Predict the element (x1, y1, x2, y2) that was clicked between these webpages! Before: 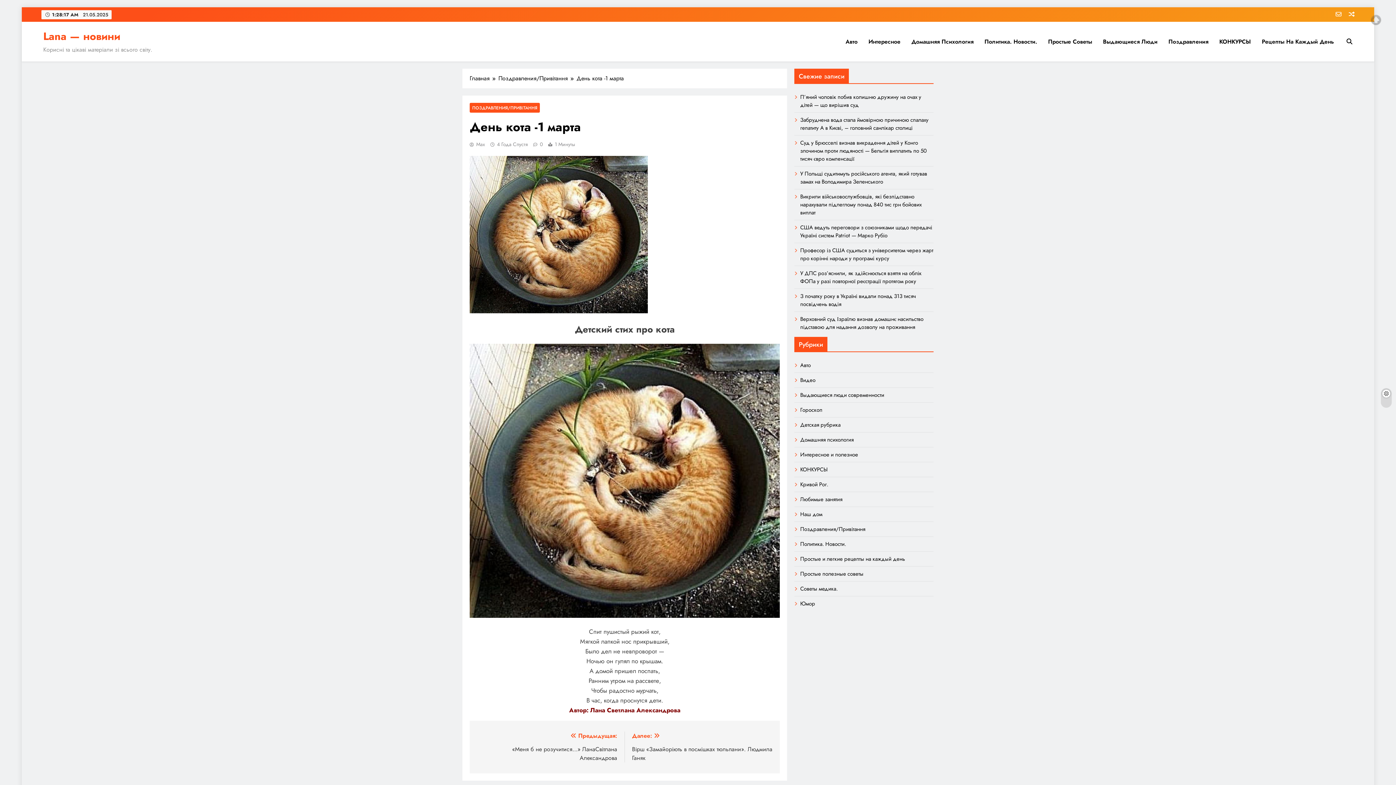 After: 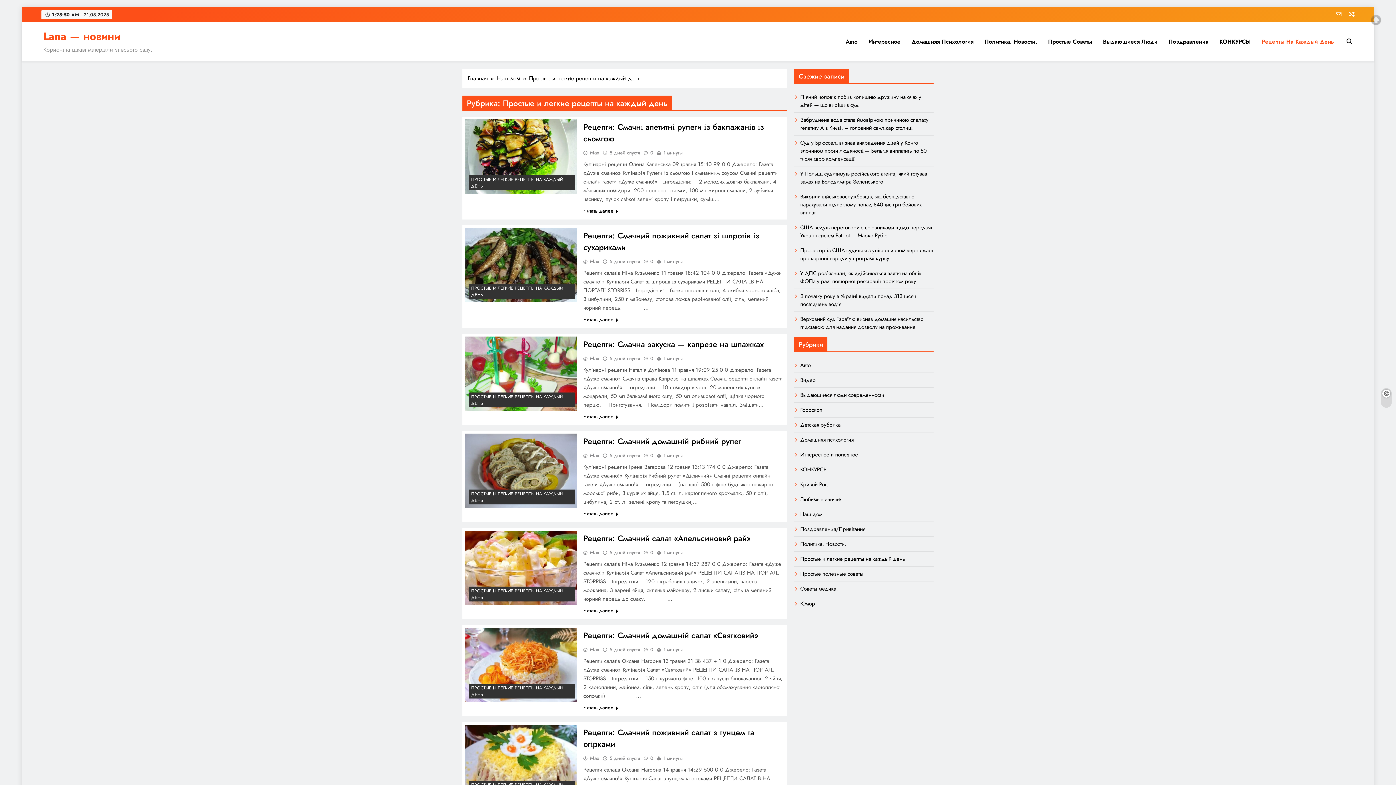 Action: label: Рецепты На Каждый День bbox: (1256, 31, 1339, 51)